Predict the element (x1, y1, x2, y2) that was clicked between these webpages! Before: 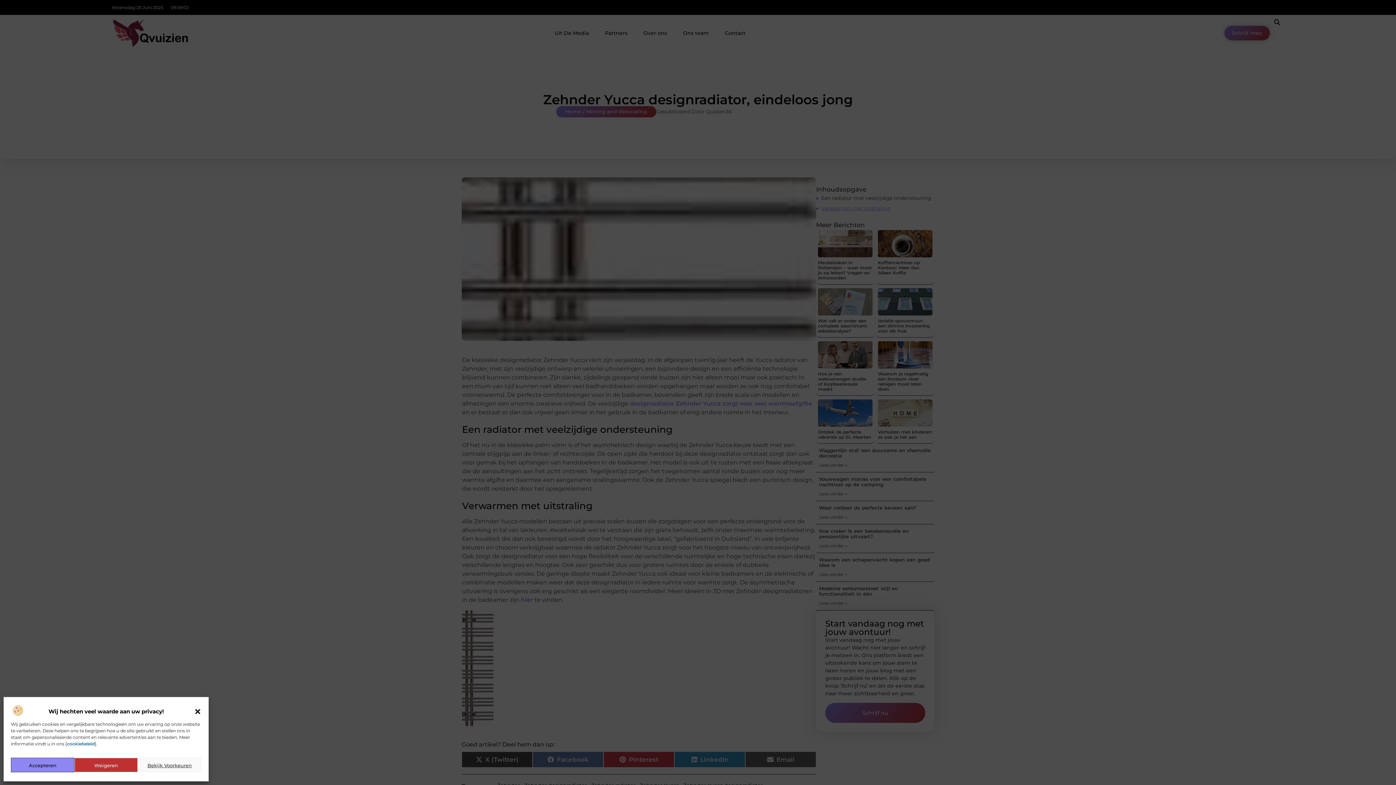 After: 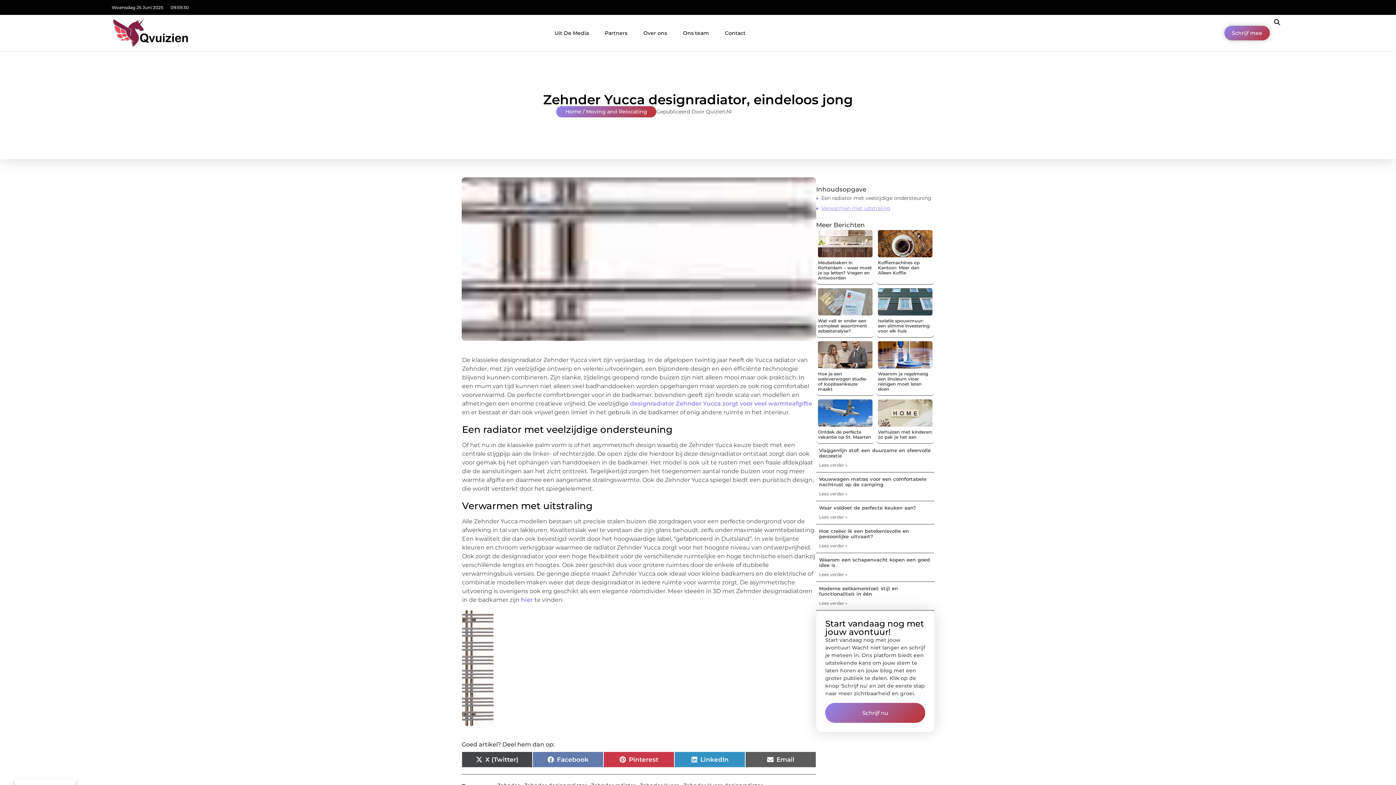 Action: bbox: (10, 758, 74, 772) label: Accepteren